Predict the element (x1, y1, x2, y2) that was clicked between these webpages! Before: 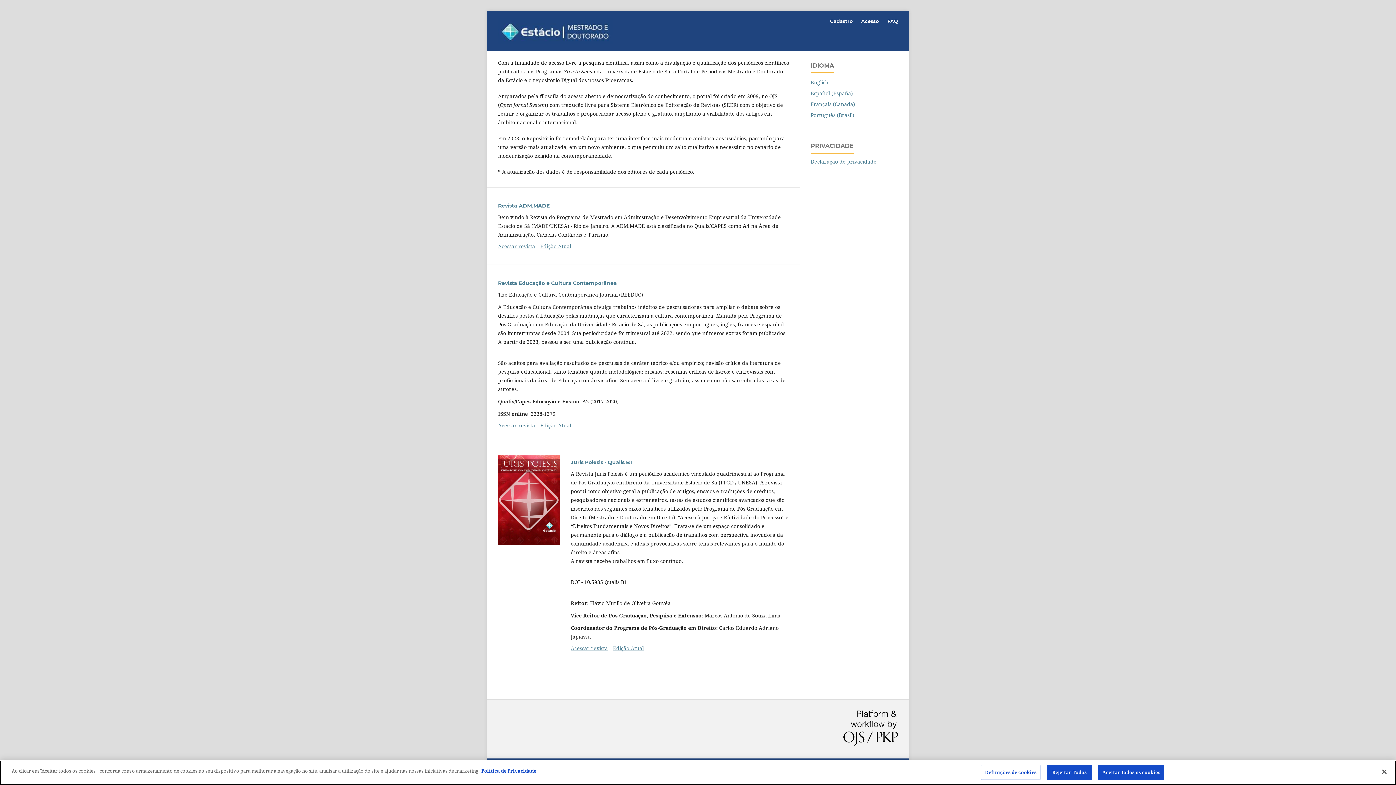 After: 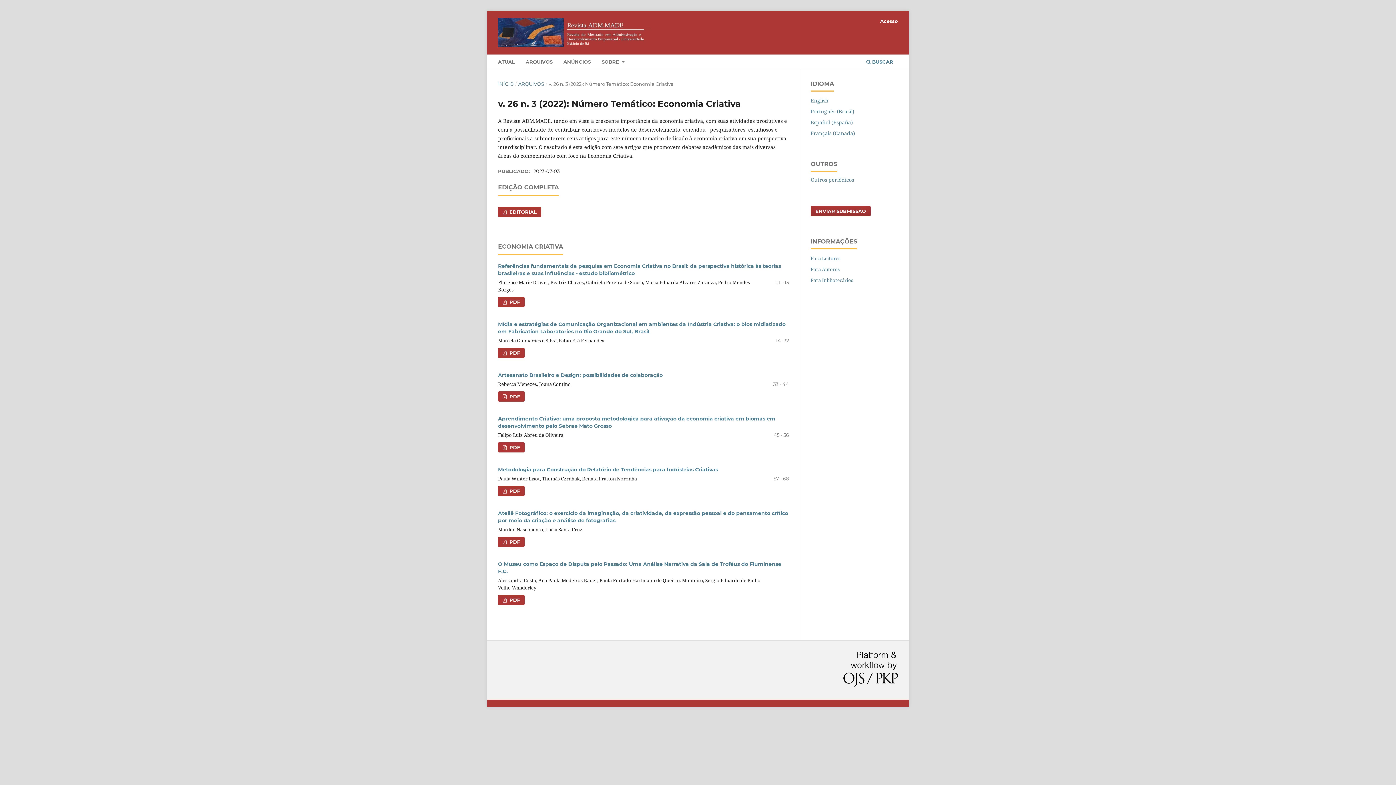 Action: bbox: (540, 242, 571, 249) label: Edição Atual